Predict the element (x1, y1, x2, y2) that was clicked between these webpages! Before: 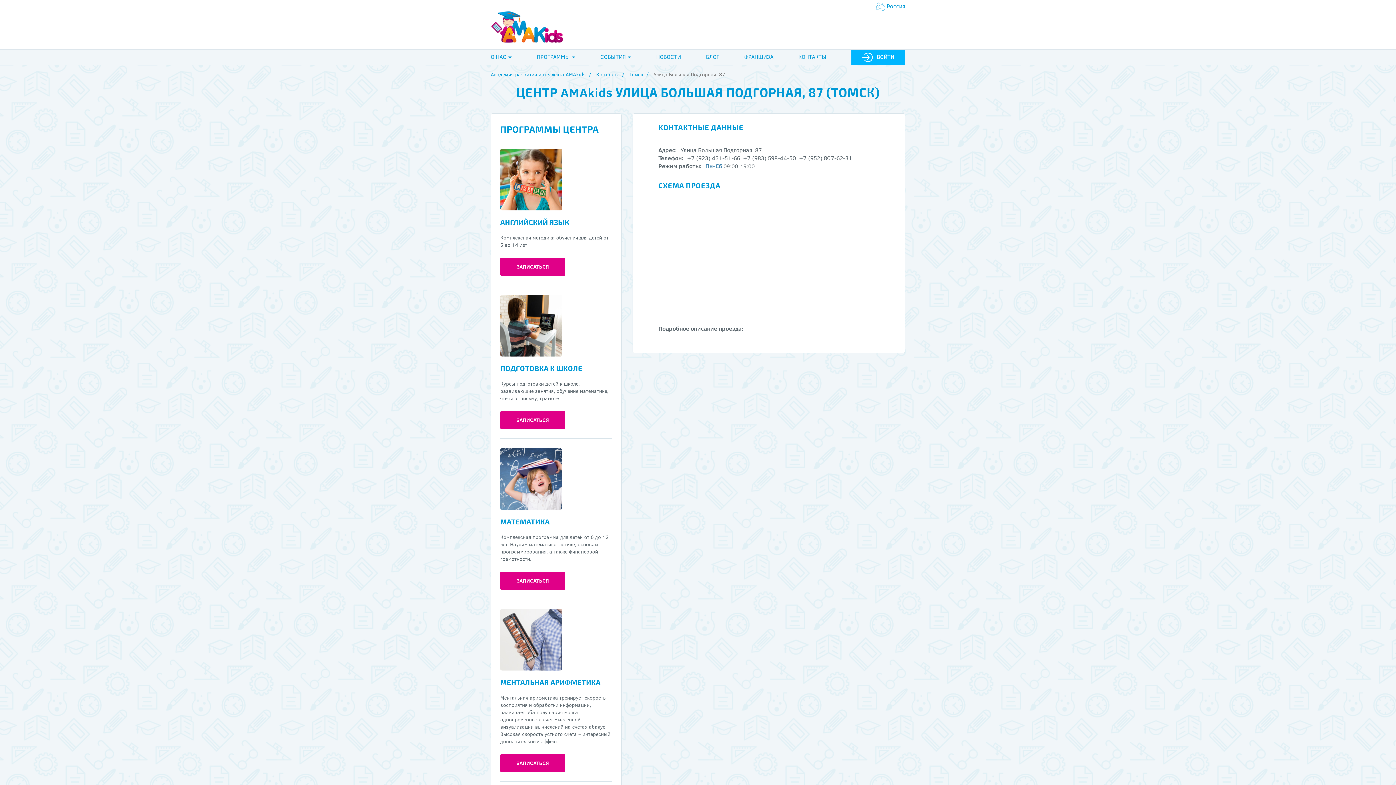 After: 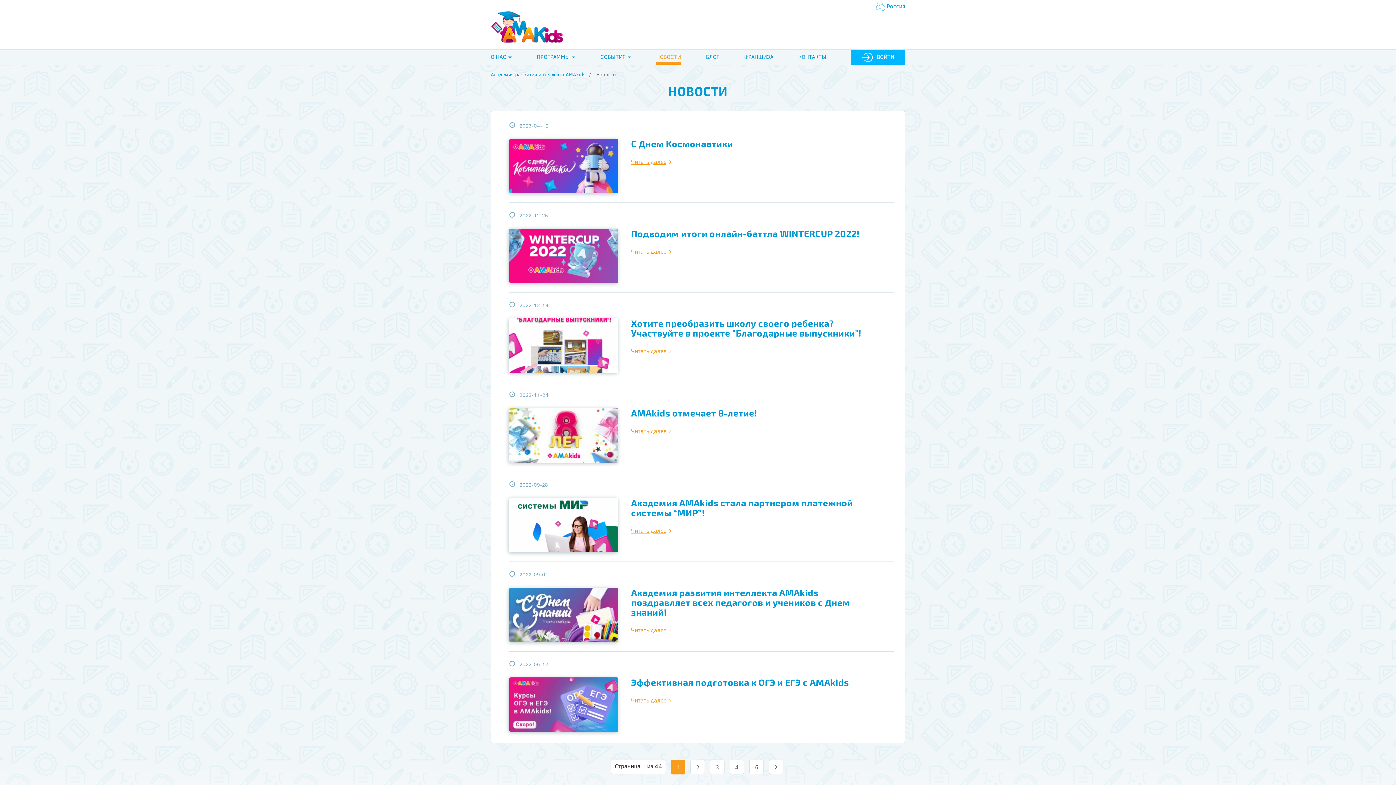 Action: bbox: (656, 53, 681, 60) label: НОВОСТИ